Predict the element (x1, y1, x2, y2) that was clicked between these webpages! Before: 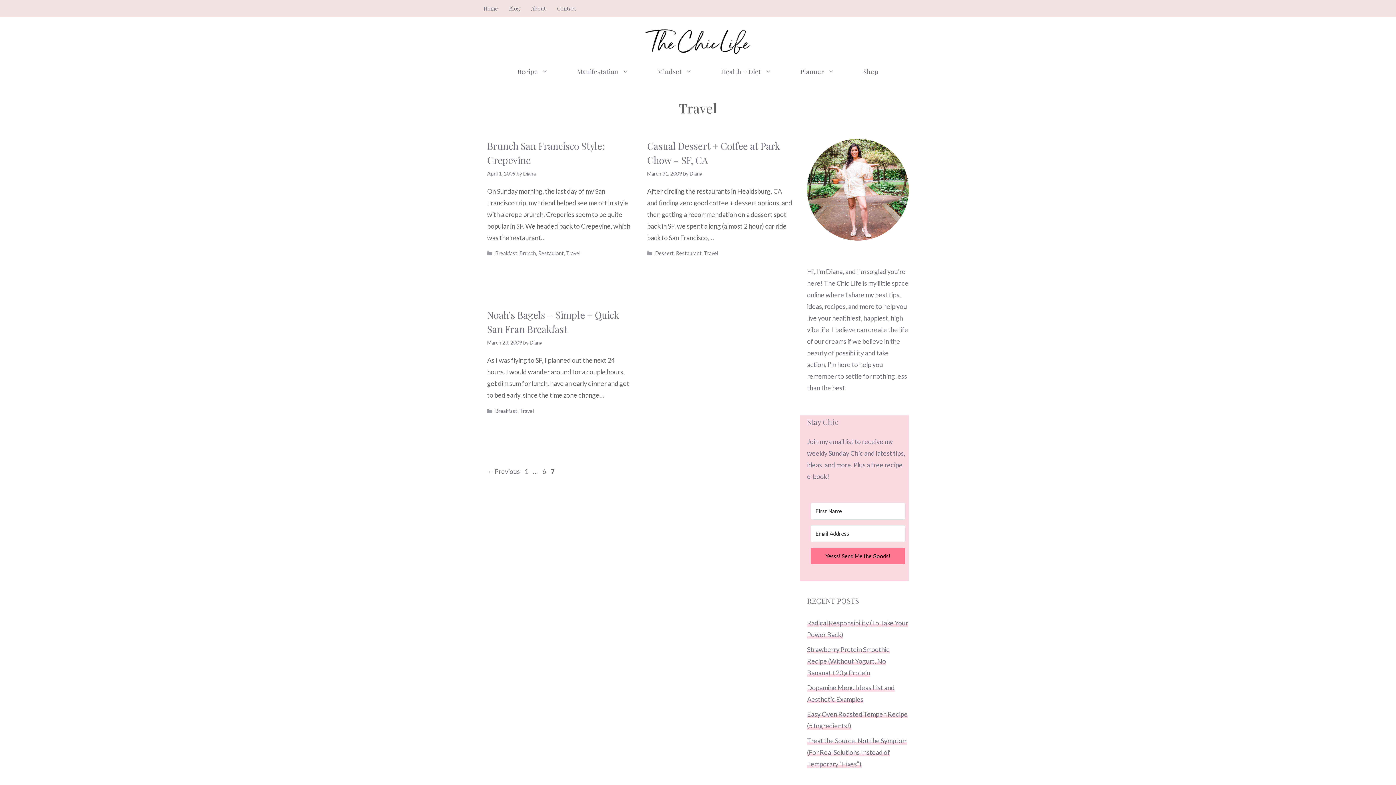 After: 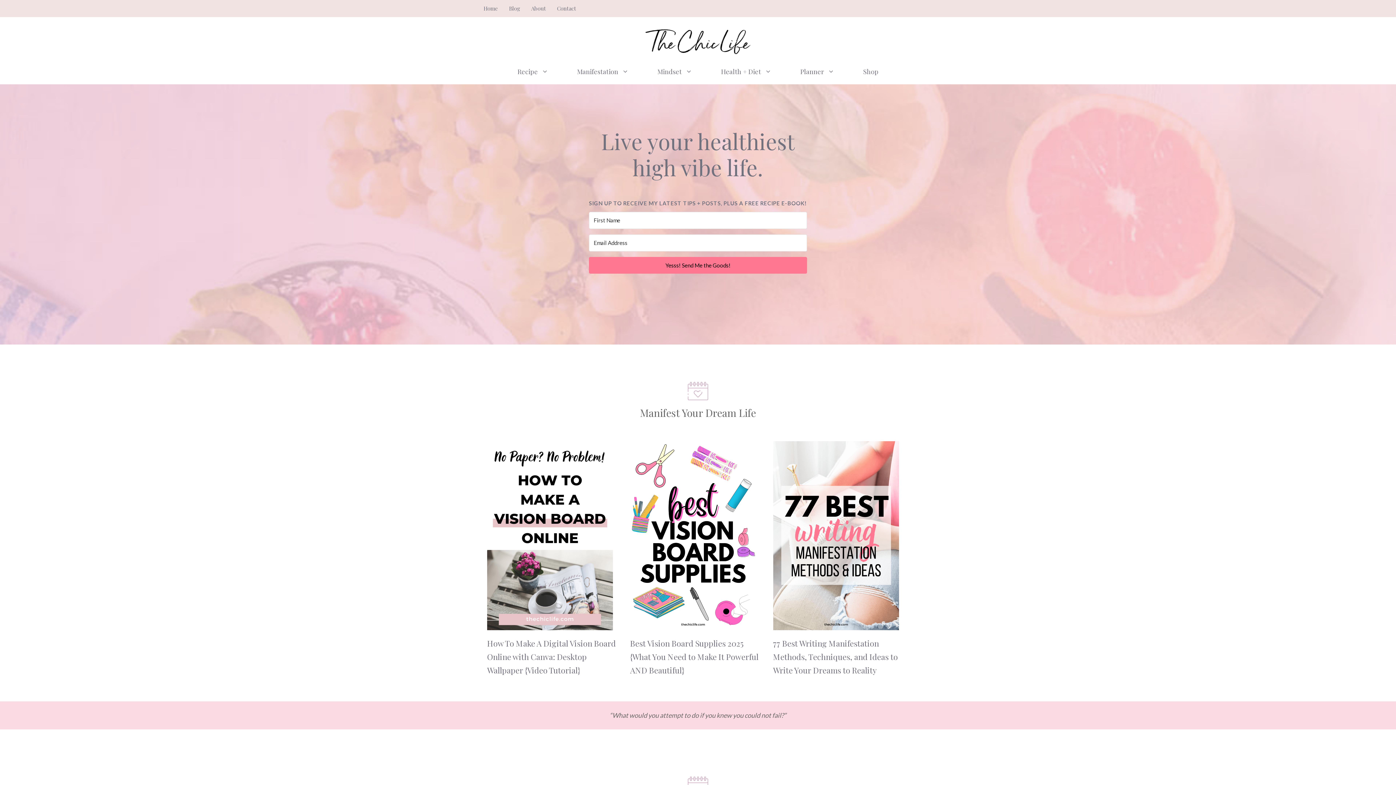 Action: label: Home bbox: (483, 4, 498, 12)